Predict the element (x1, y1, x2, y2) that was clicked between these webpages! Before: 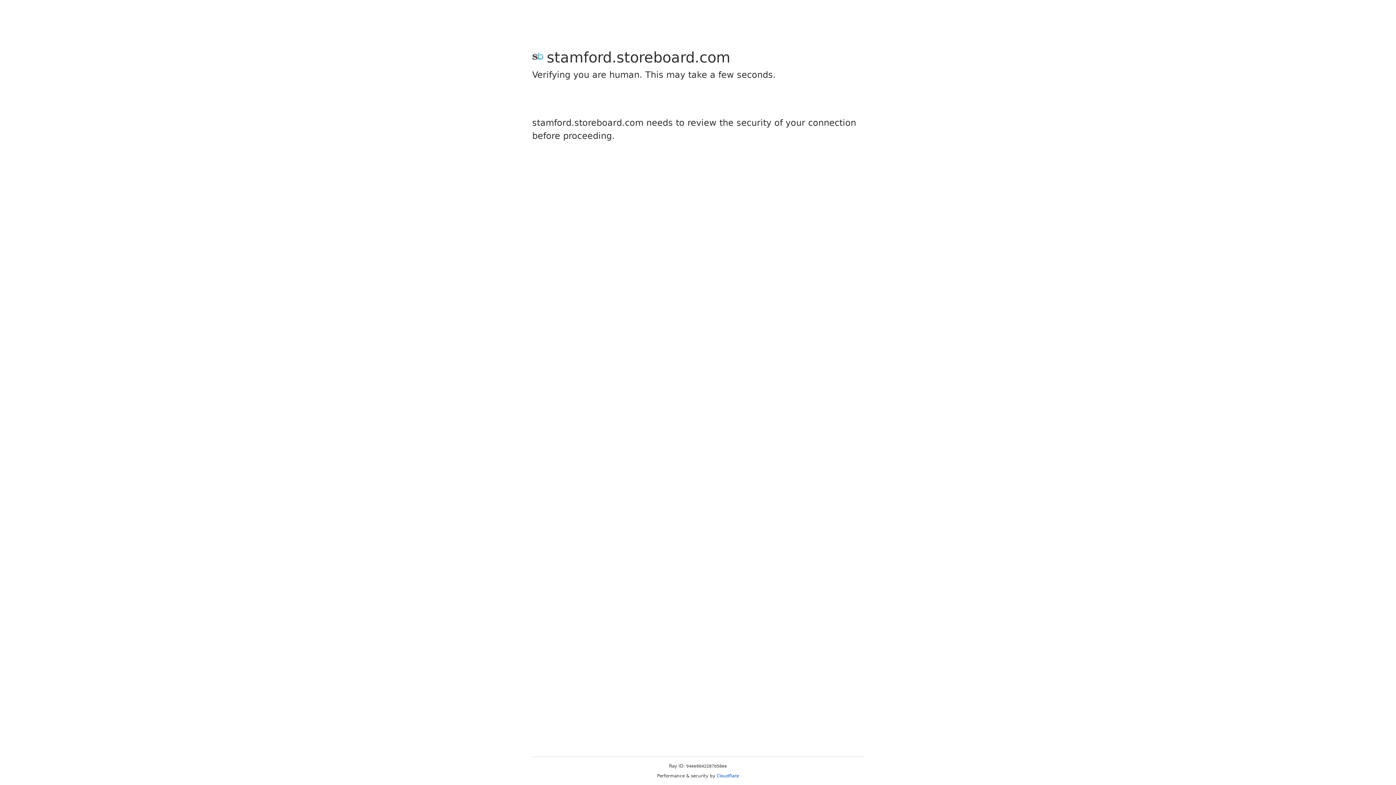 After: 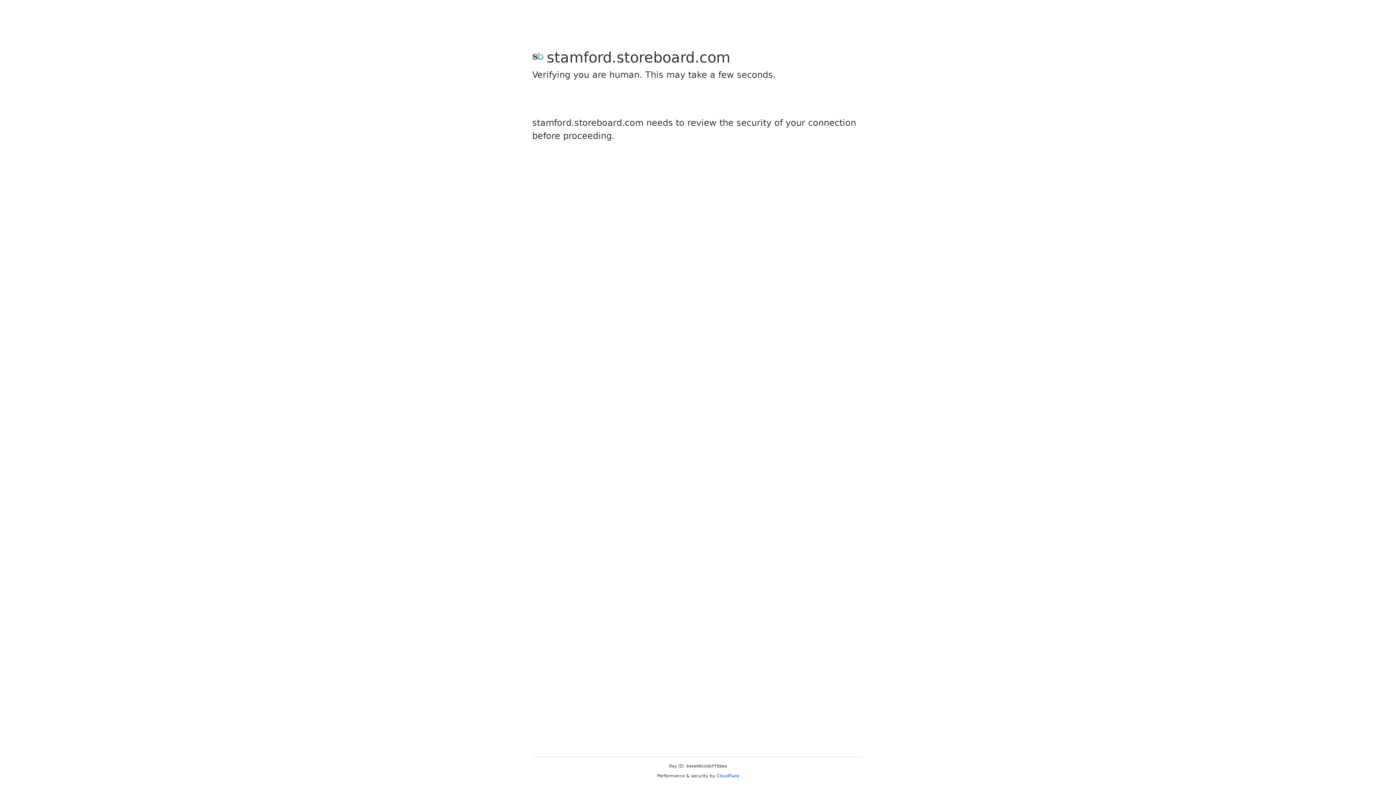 Action: bbox: (716, 773, 739, 778) label: Cloudflare